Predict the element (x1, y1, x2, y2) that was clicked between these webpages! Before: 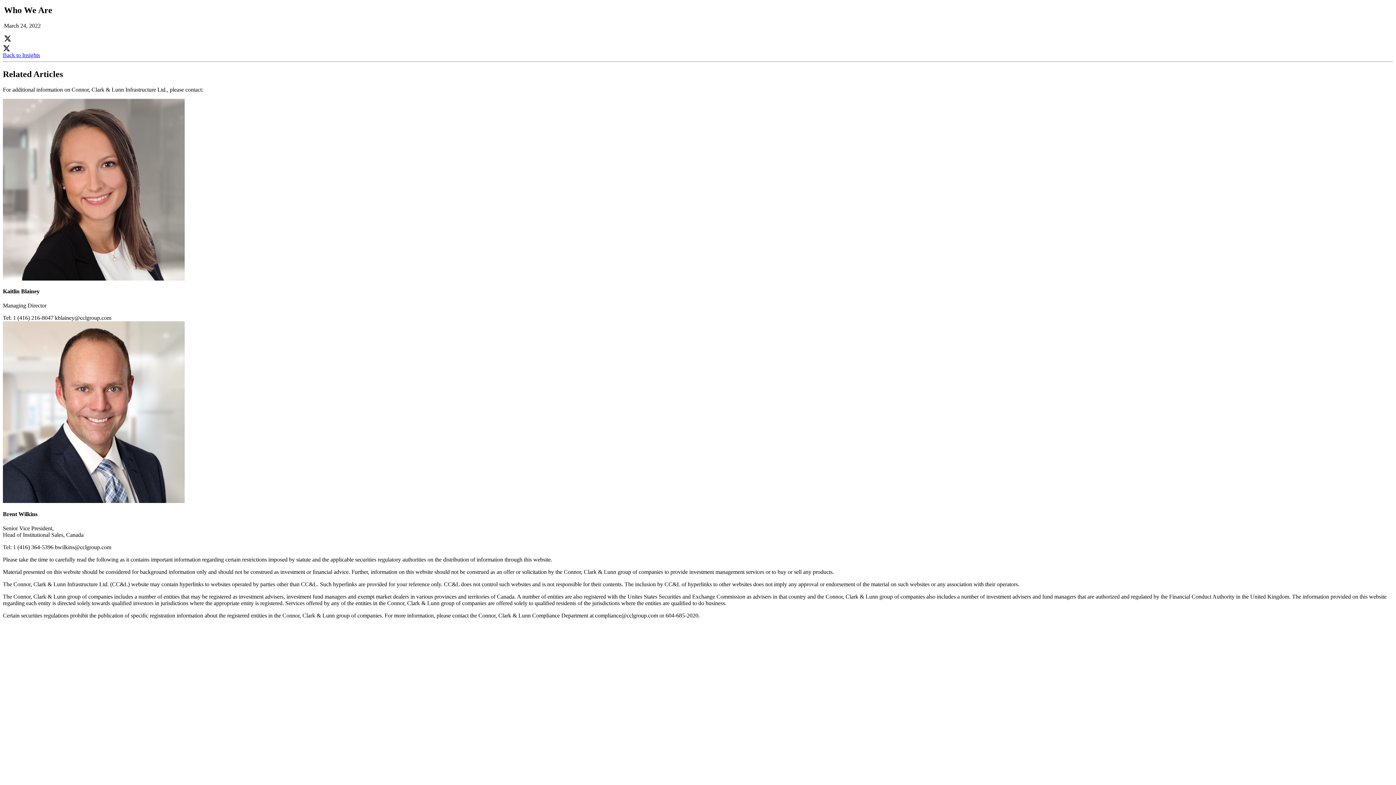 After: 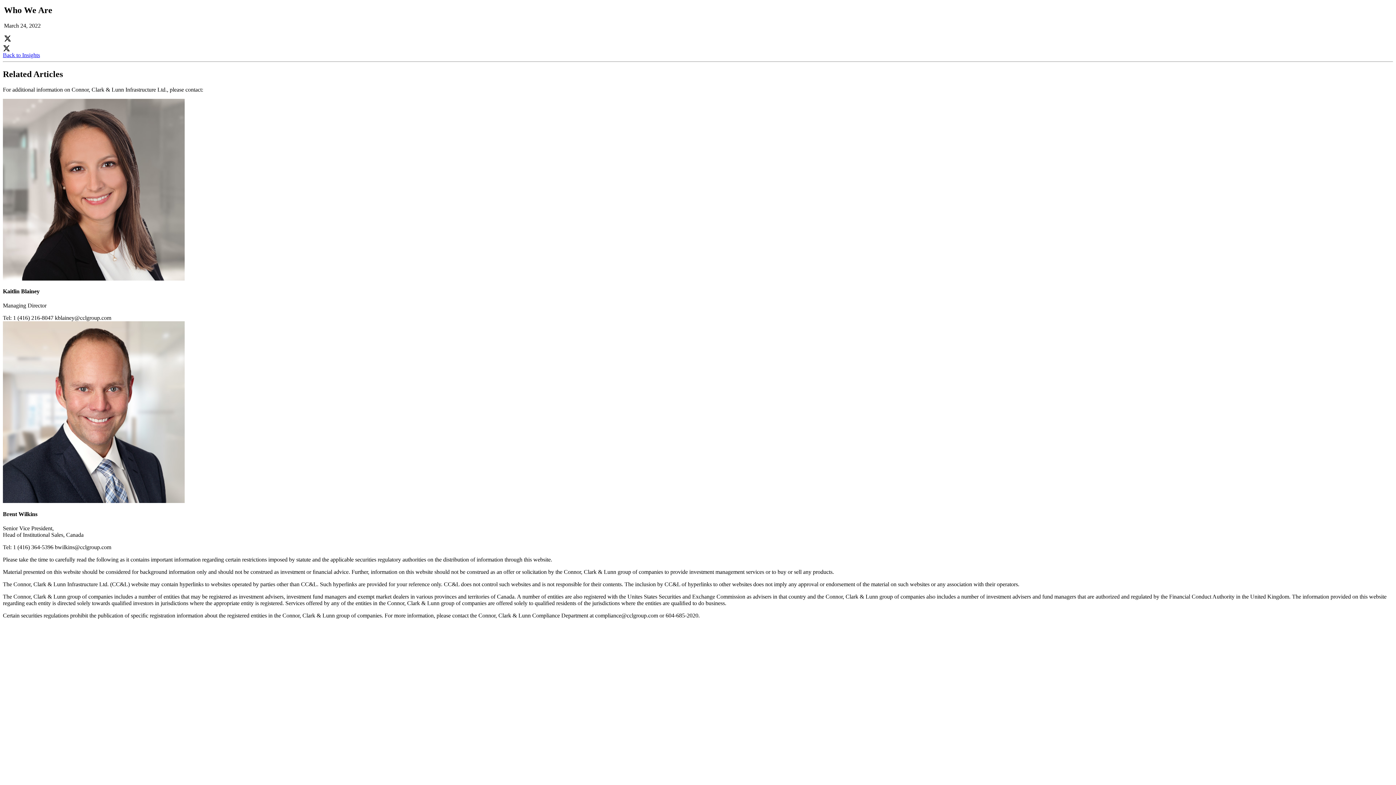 Action: bbox: (2, 46, 10, 53)